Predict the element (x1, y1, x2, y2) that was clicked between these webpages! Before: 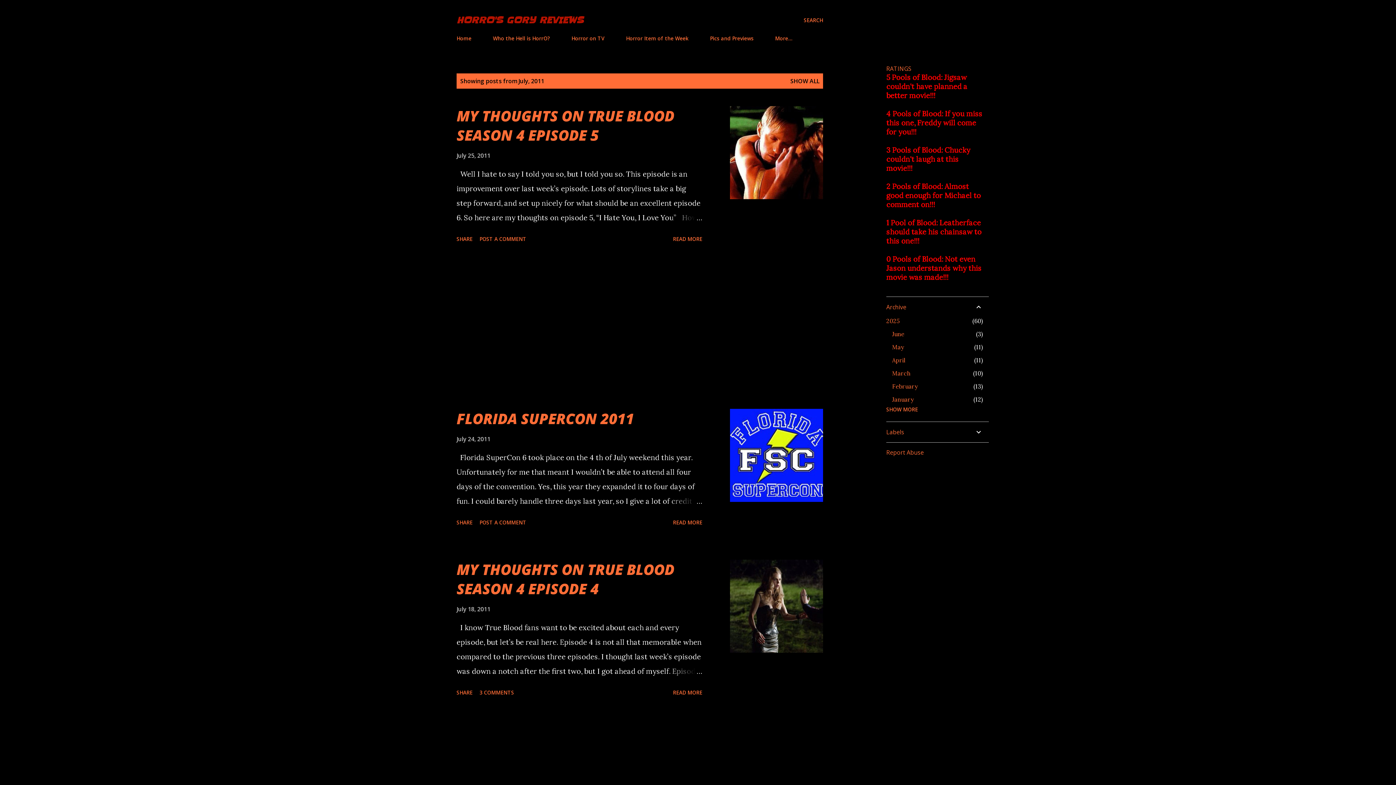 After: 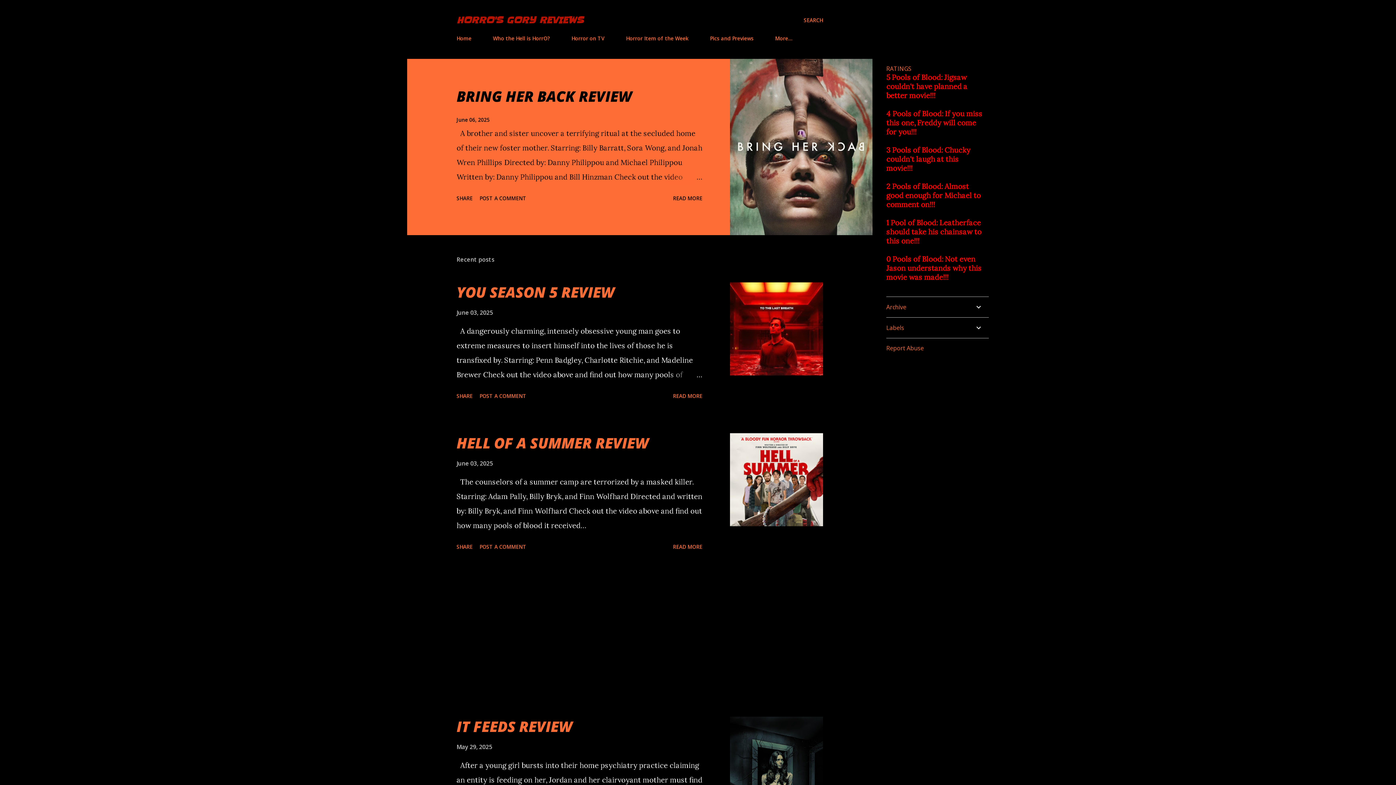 Action: label: SHOW ALL bbox: (790, 77, 819, 85)